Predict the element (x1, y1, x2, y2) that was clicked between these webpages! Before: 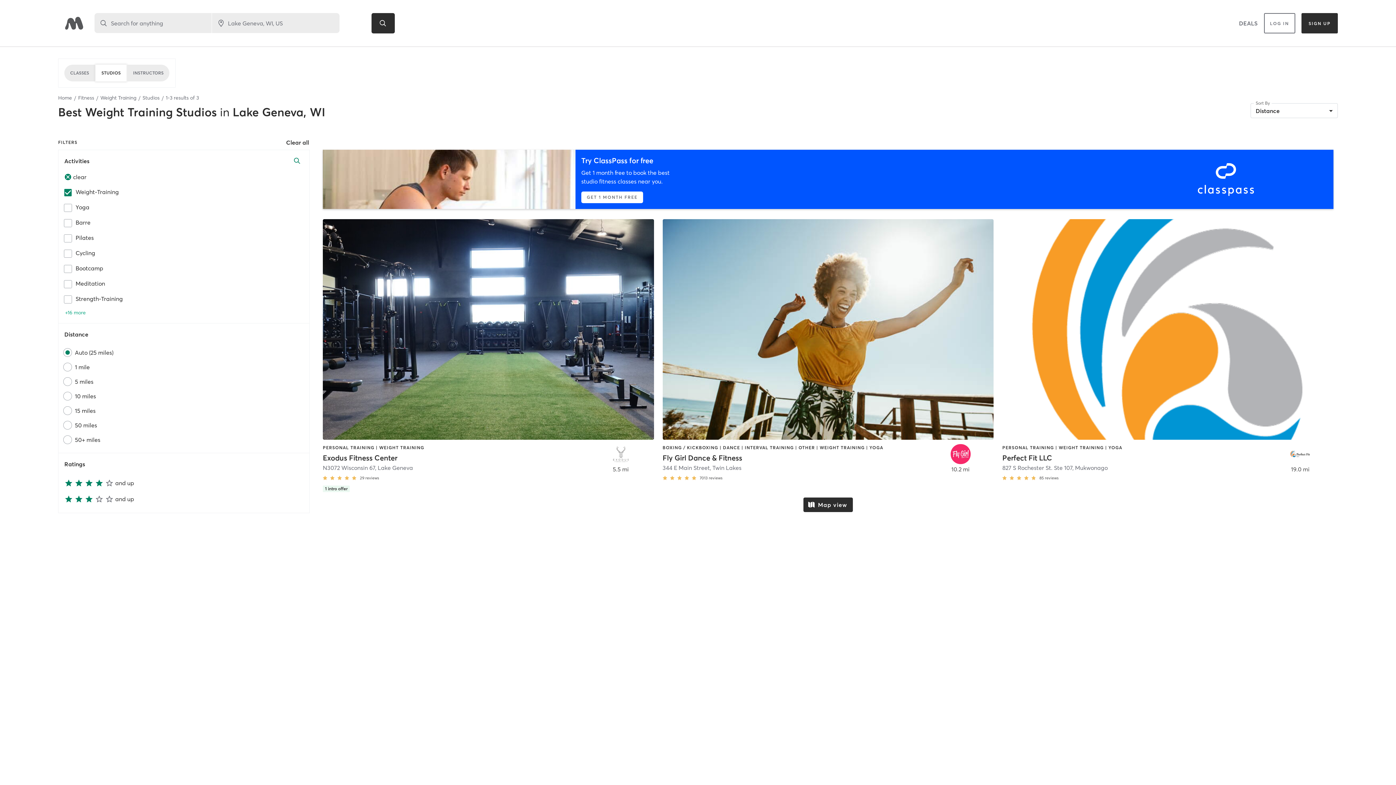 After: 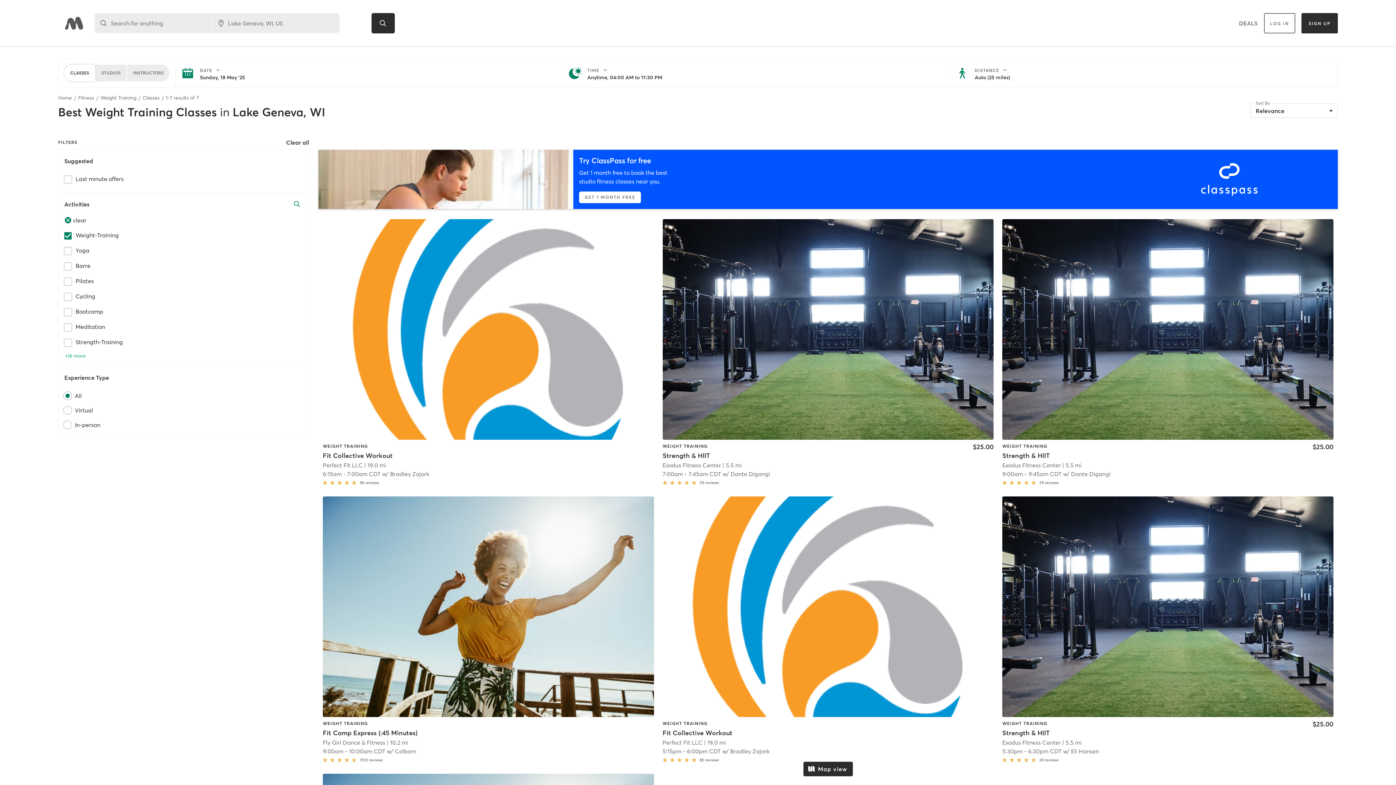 Action: label: CLASSES bbox: (64, 64, 94, 81)